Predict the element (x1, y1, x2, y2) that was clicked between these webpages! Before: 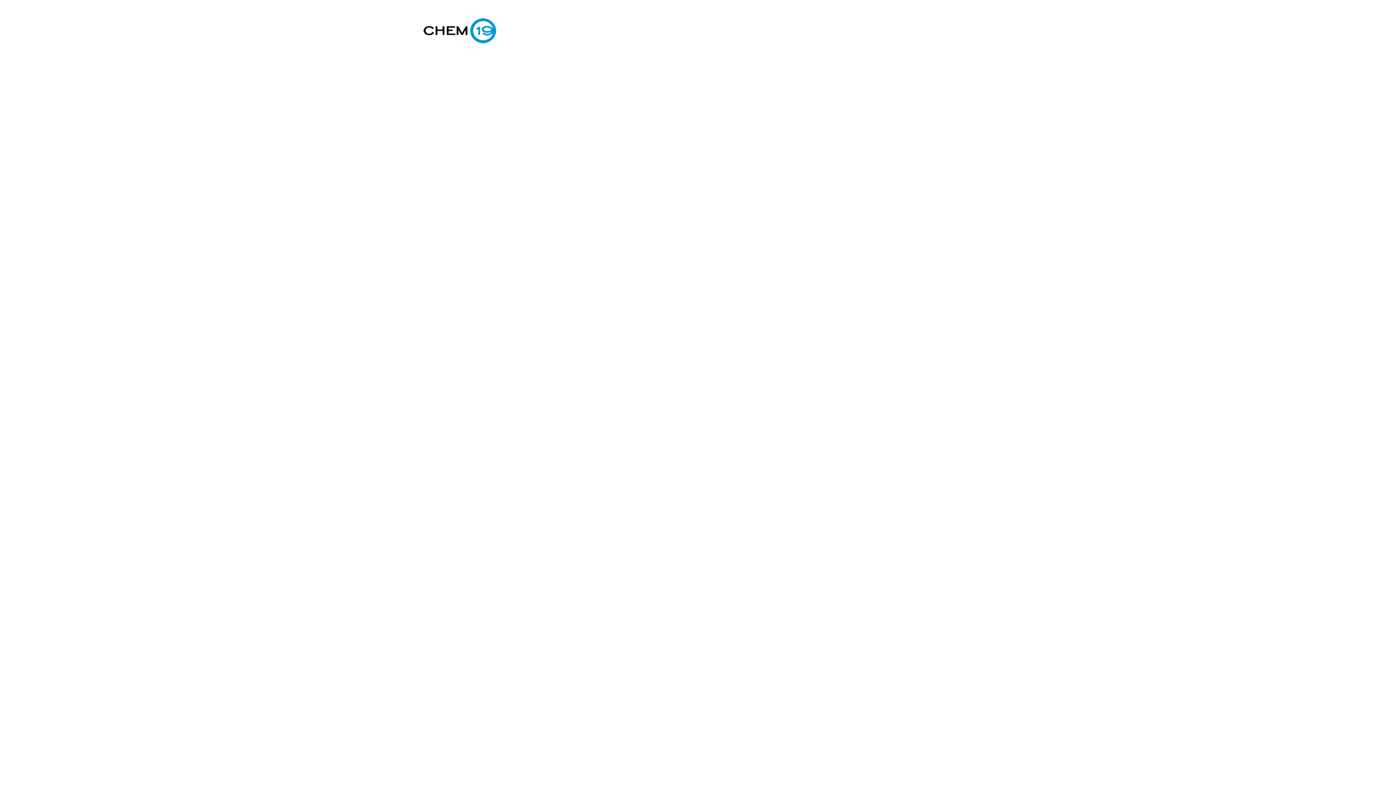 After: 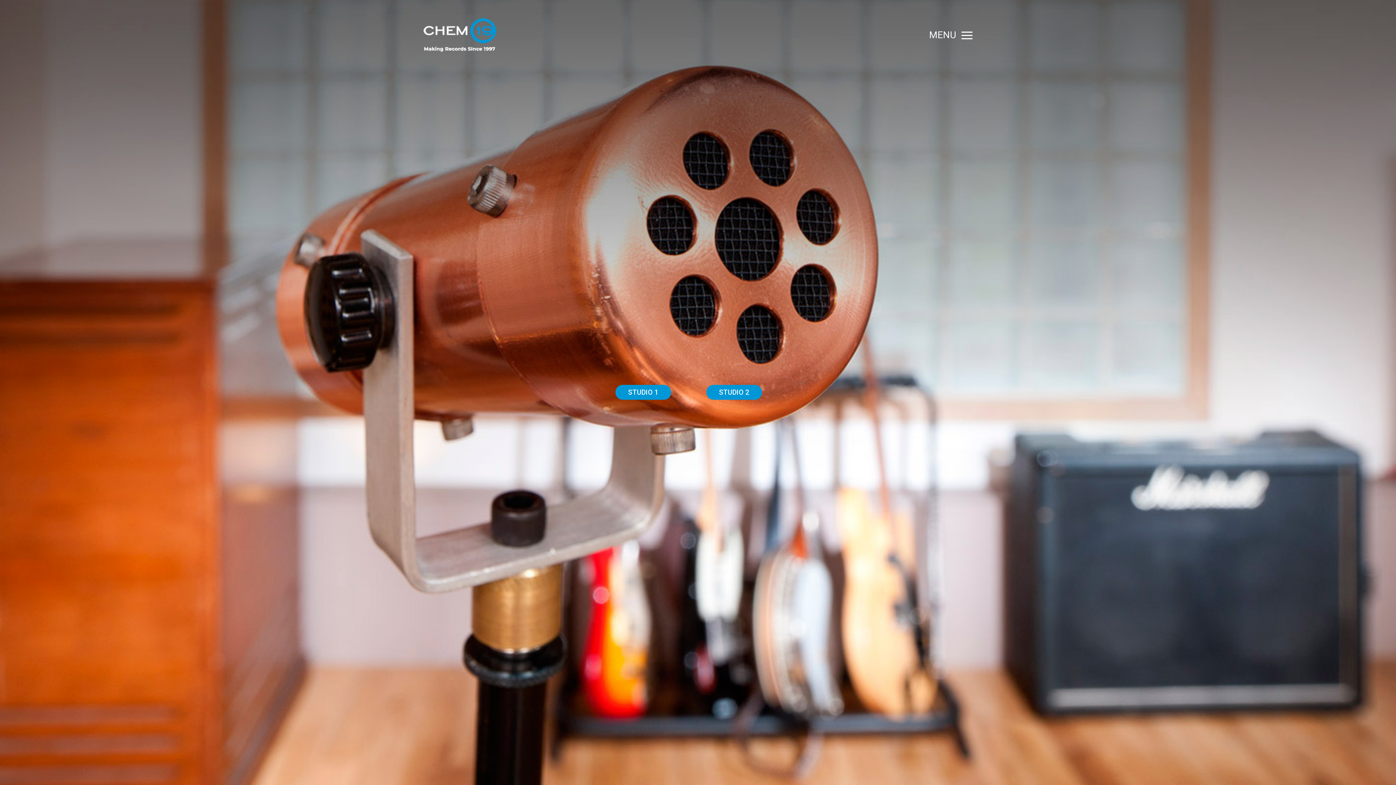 Action: bbox: (423, 18, 496, 43)